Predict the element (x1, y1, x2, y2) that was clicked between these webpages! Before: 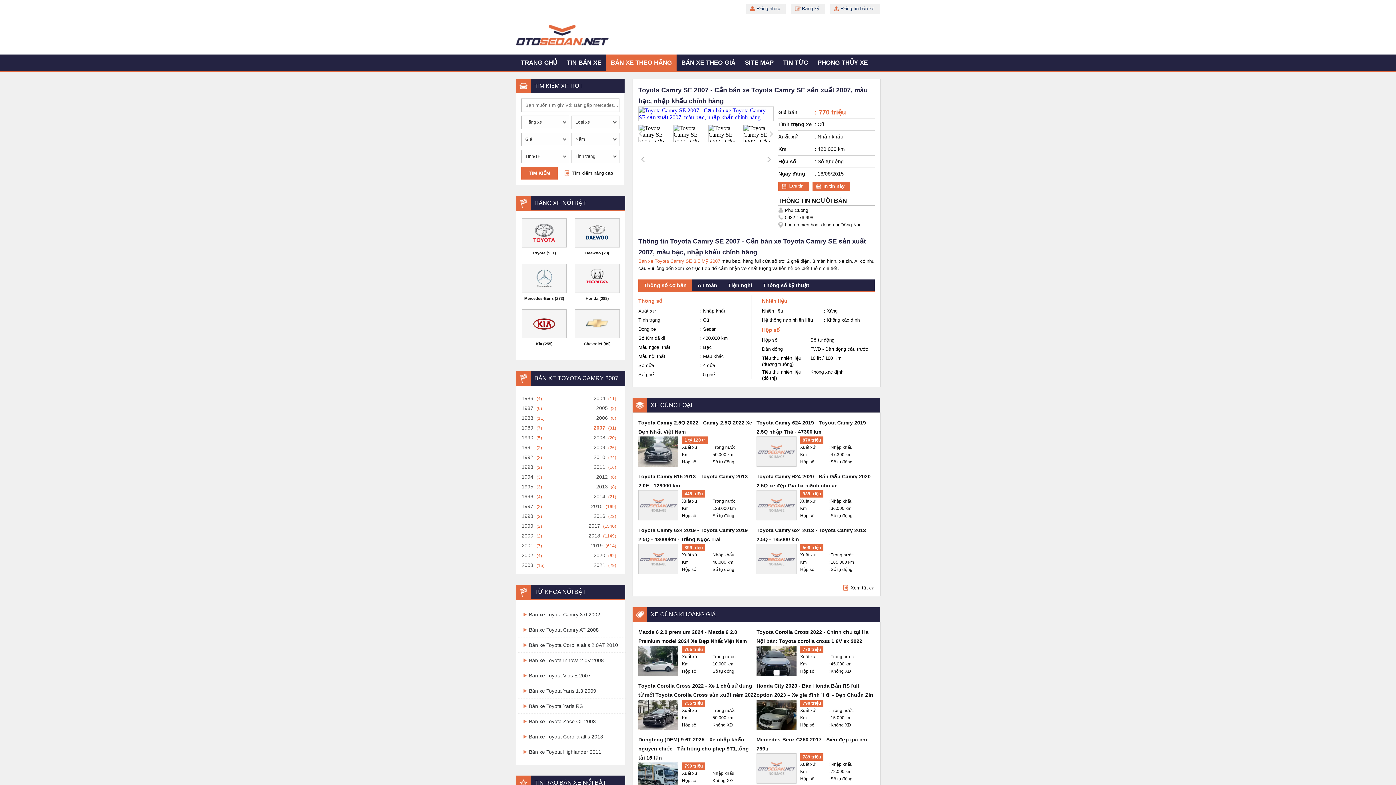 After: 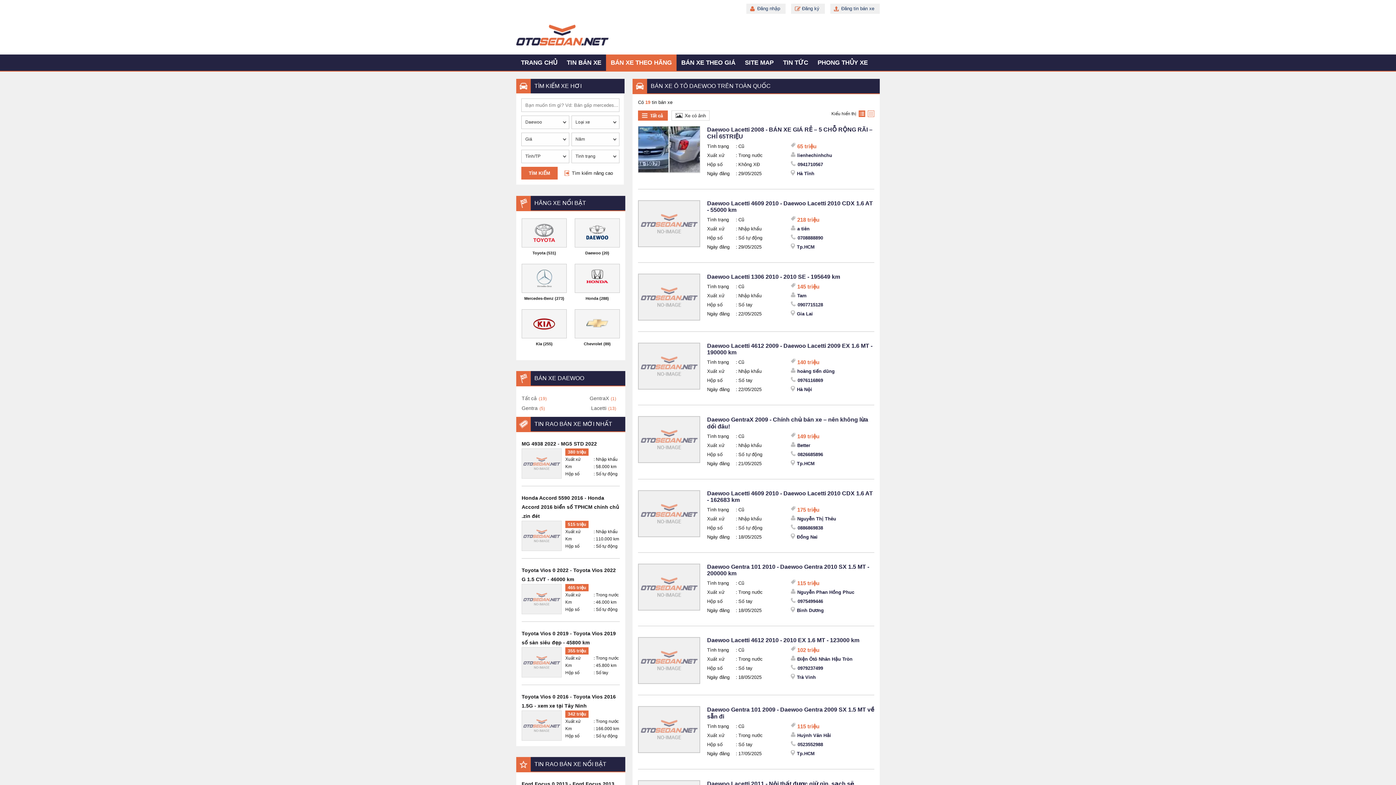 Action: label: Daewoo bbox: (585, 250, 601, 255)